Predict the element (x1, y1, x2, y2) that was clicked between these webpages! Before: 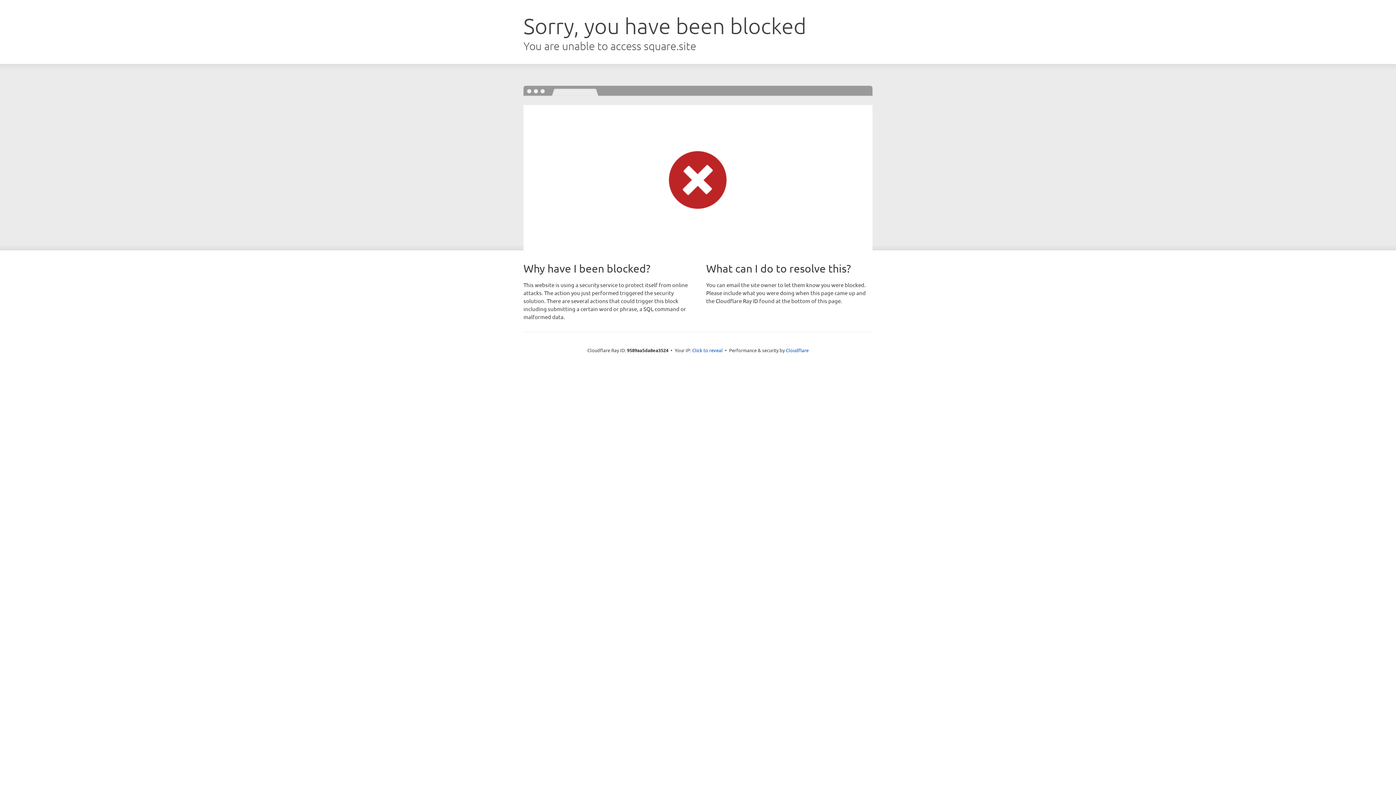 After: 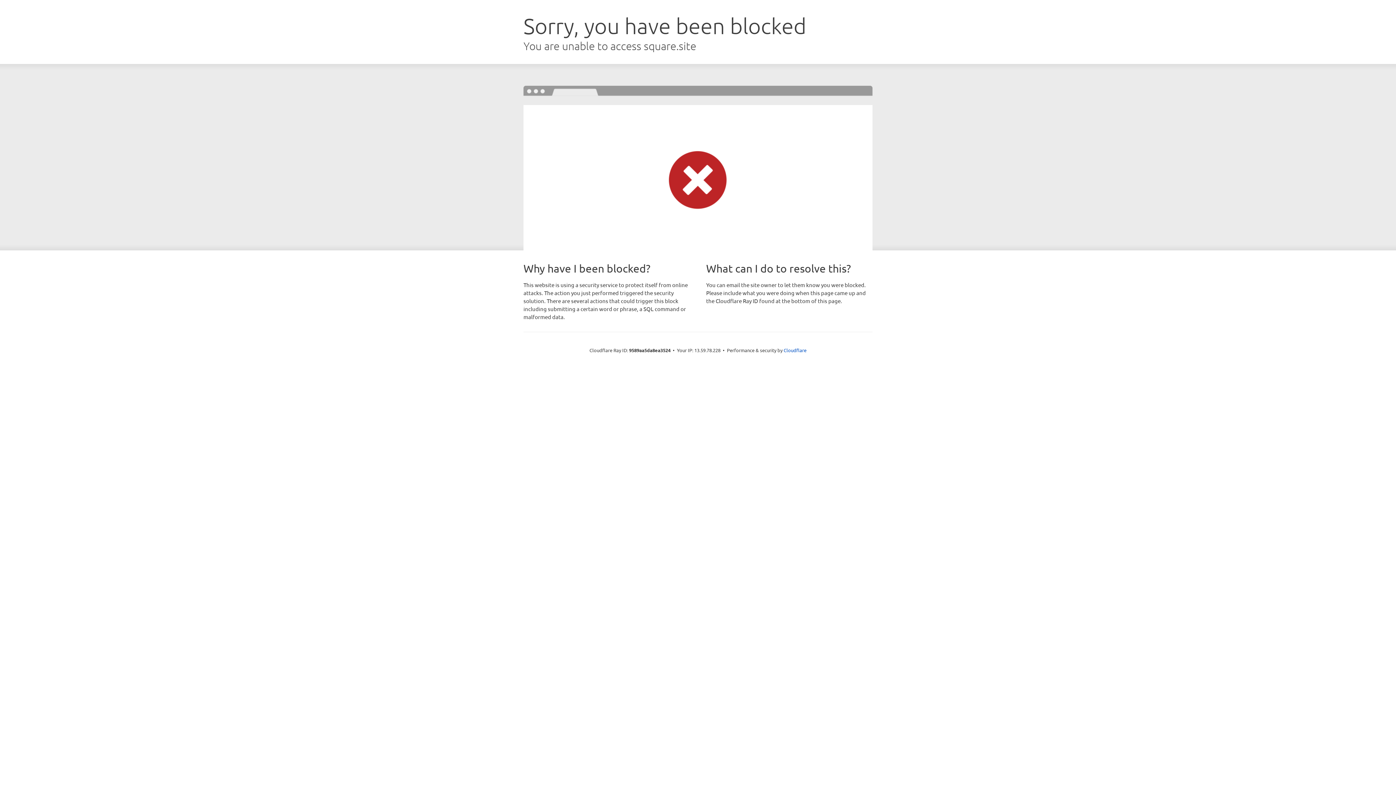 Action: bbox: (692, 346, 722, 353) label: Click to reveal